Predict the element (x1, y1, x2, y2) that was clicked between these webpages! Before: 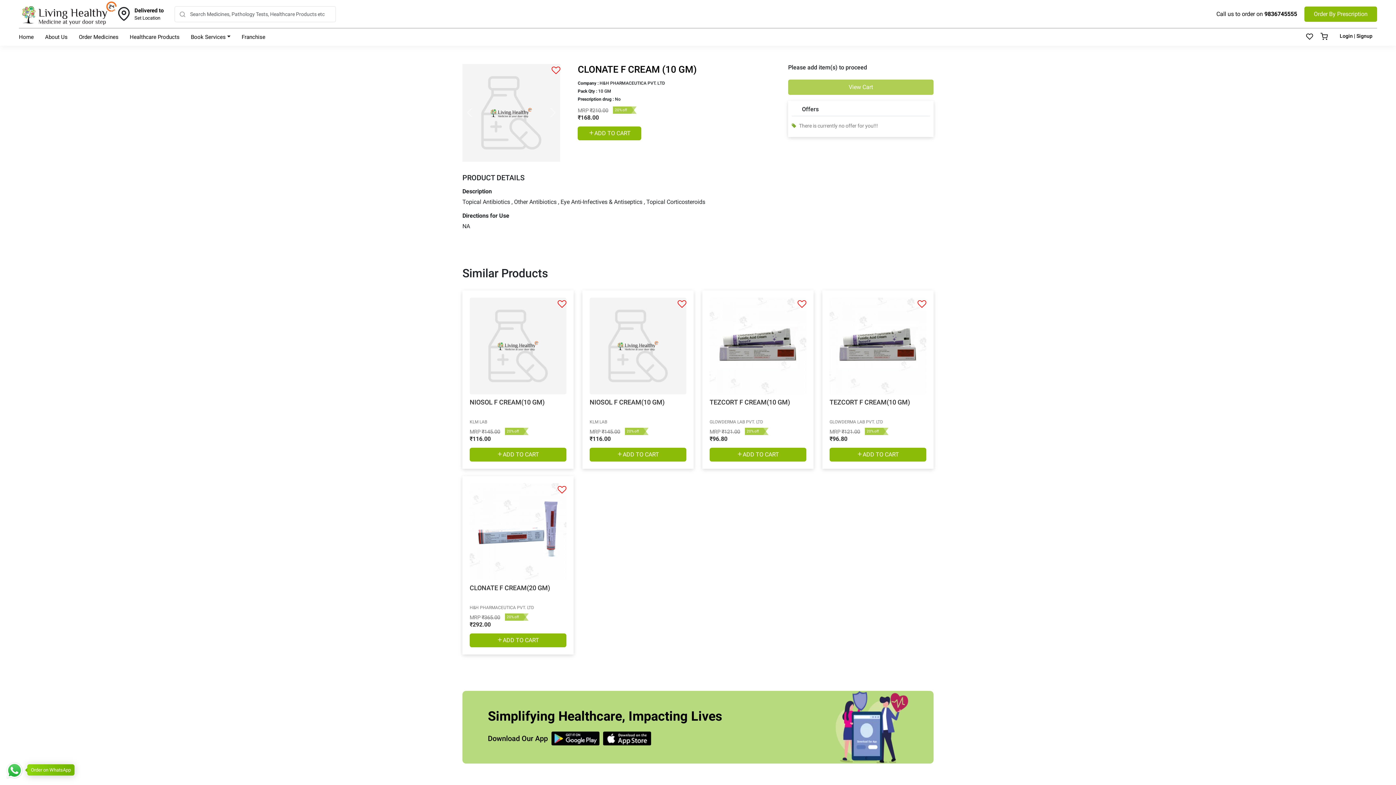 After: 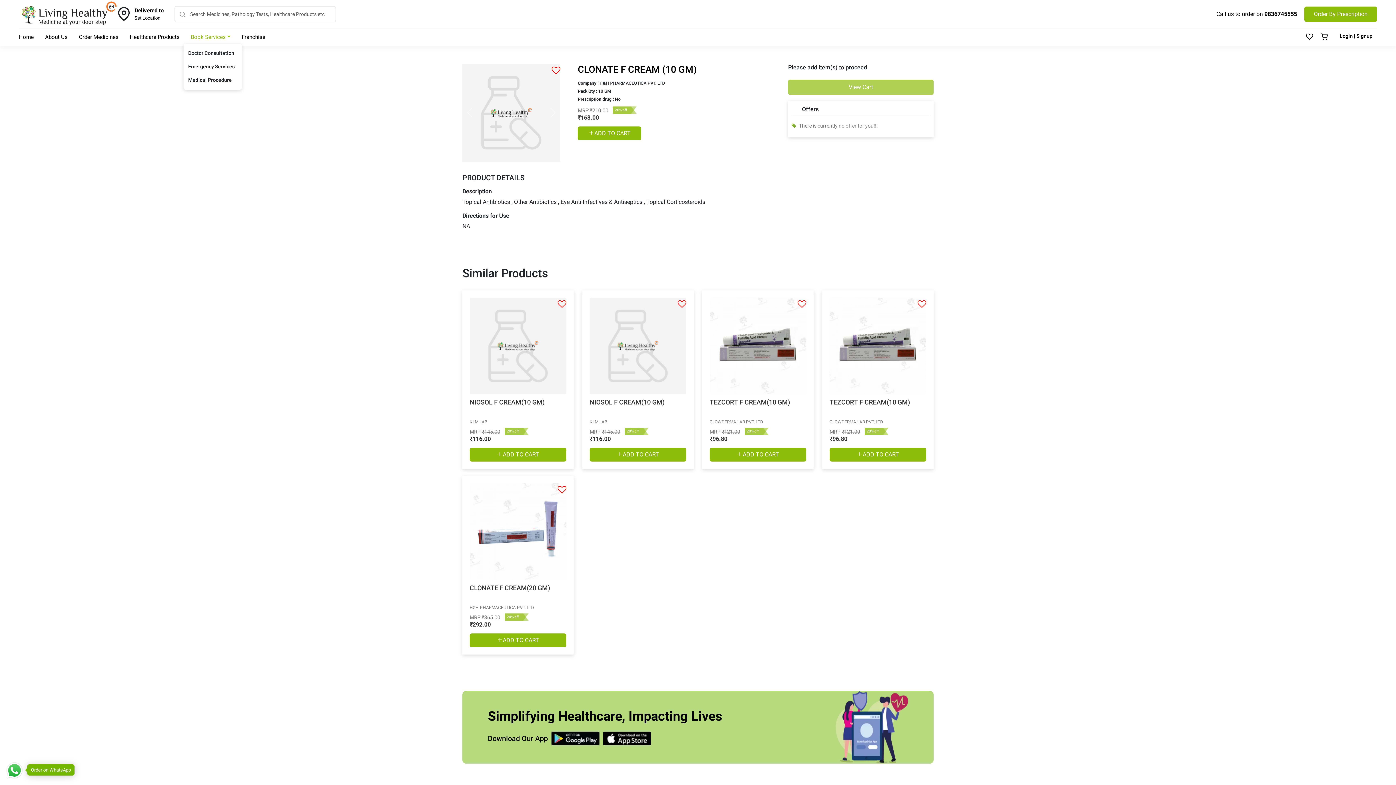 Action: label: Book Services bbox: (190, 33, 230, 41)